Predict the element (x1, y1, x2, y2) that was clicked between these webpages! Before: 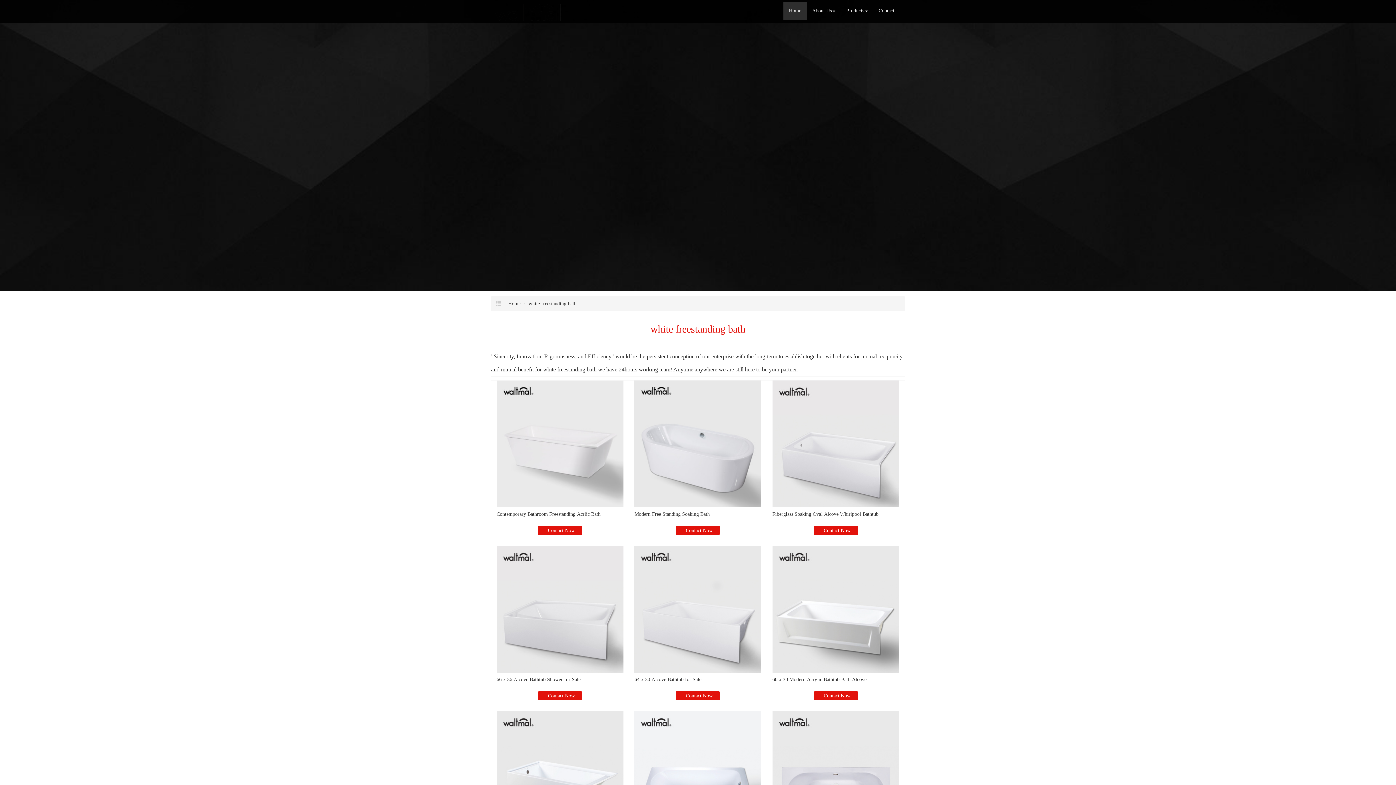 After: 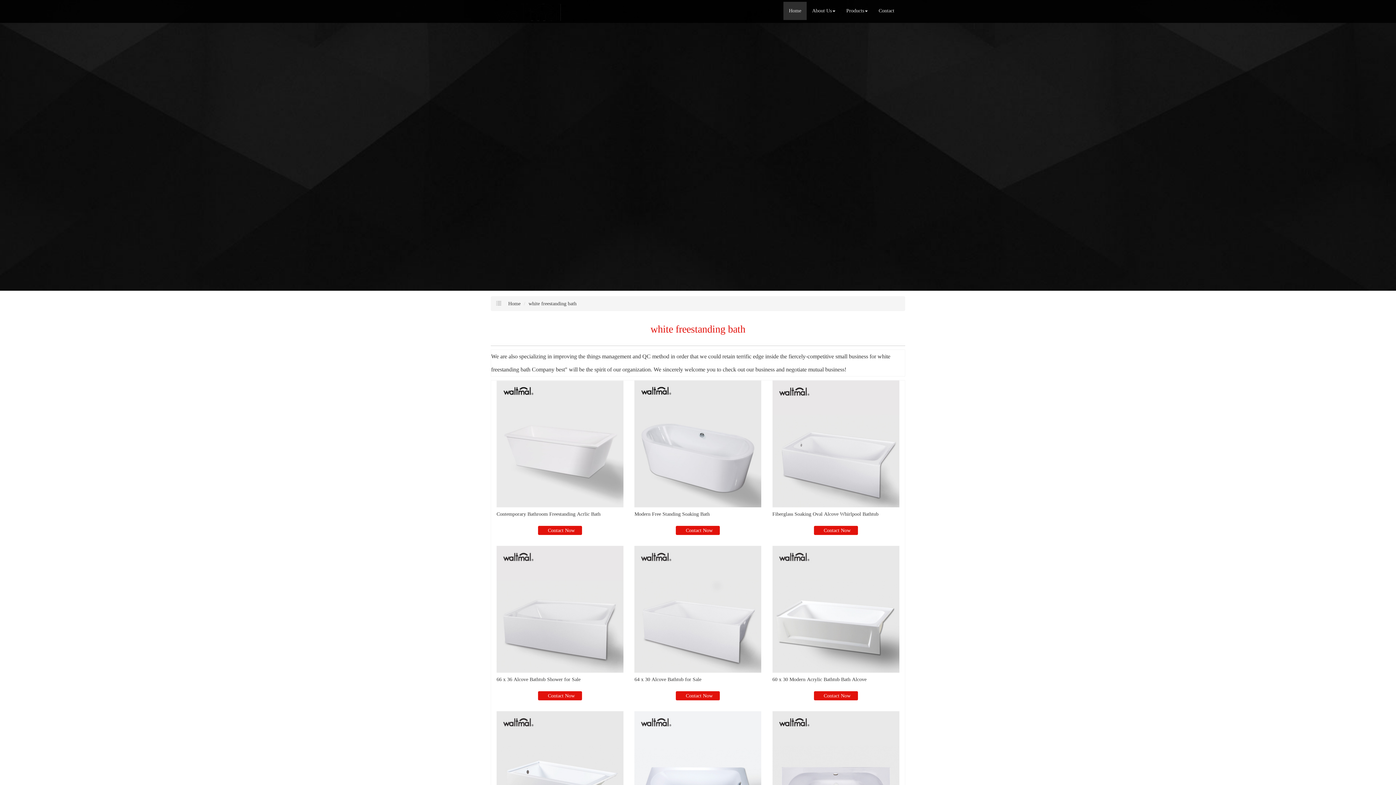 Action: label: white freestanding bath bbox: (543, 366, 596, 372)